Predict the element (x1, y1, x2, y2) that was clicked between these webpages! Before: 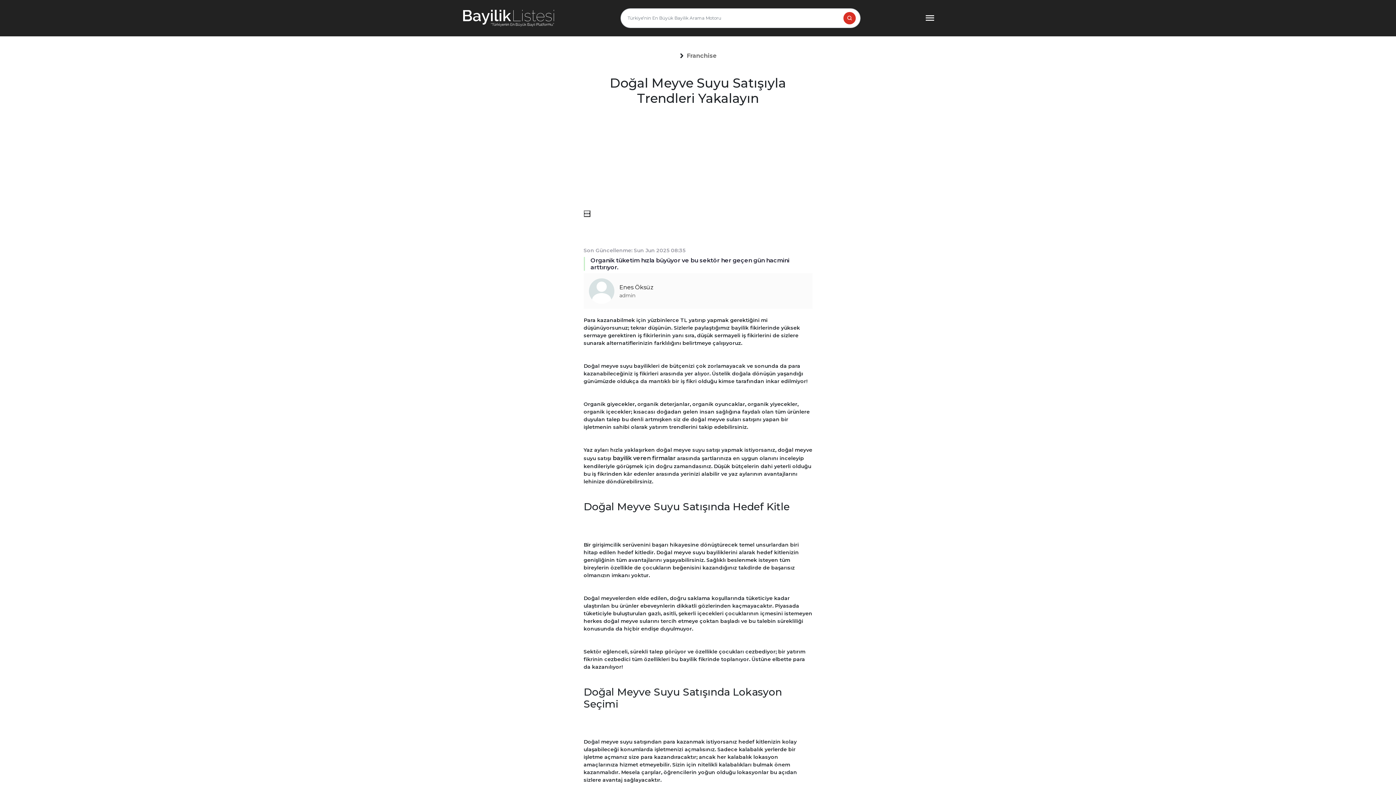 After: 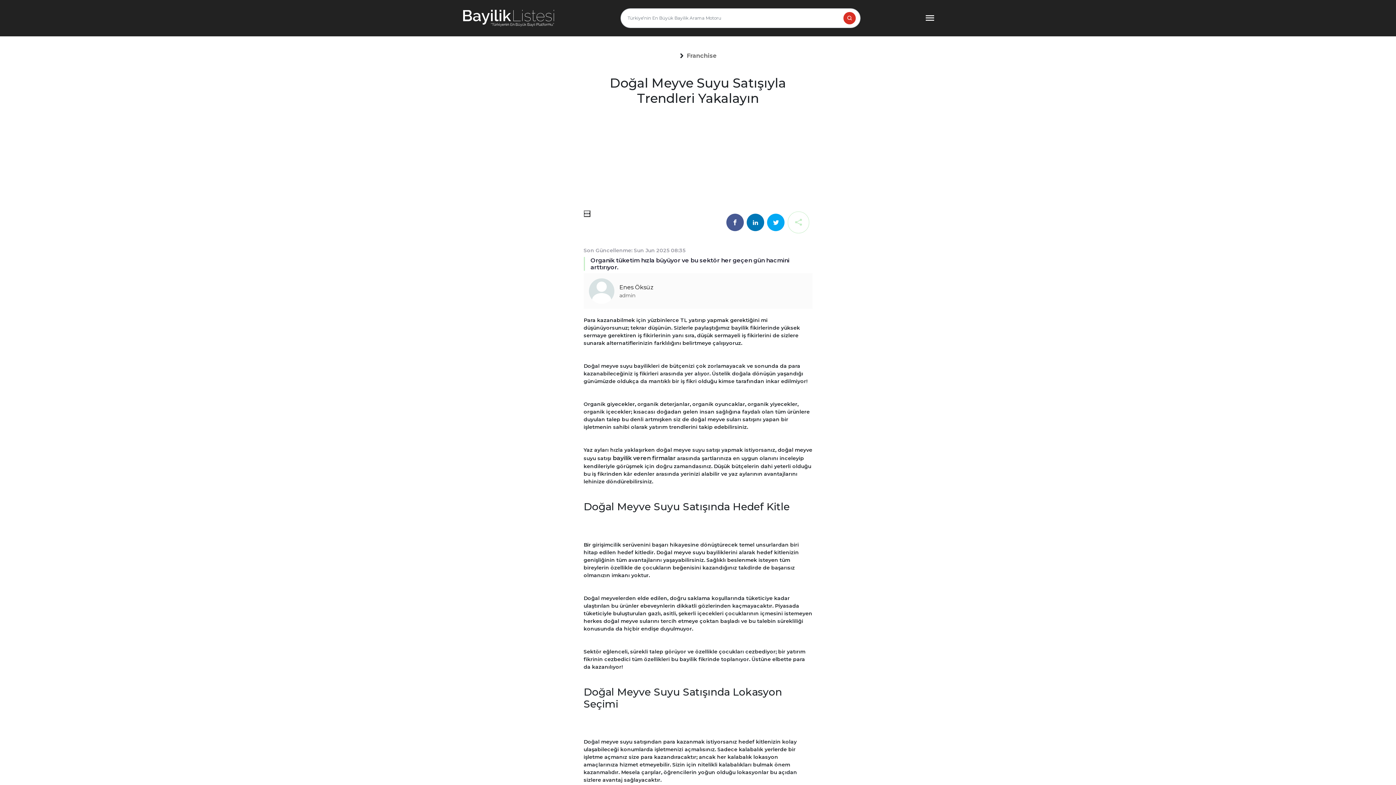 Action: bbox: (790, 213, 809, 231)